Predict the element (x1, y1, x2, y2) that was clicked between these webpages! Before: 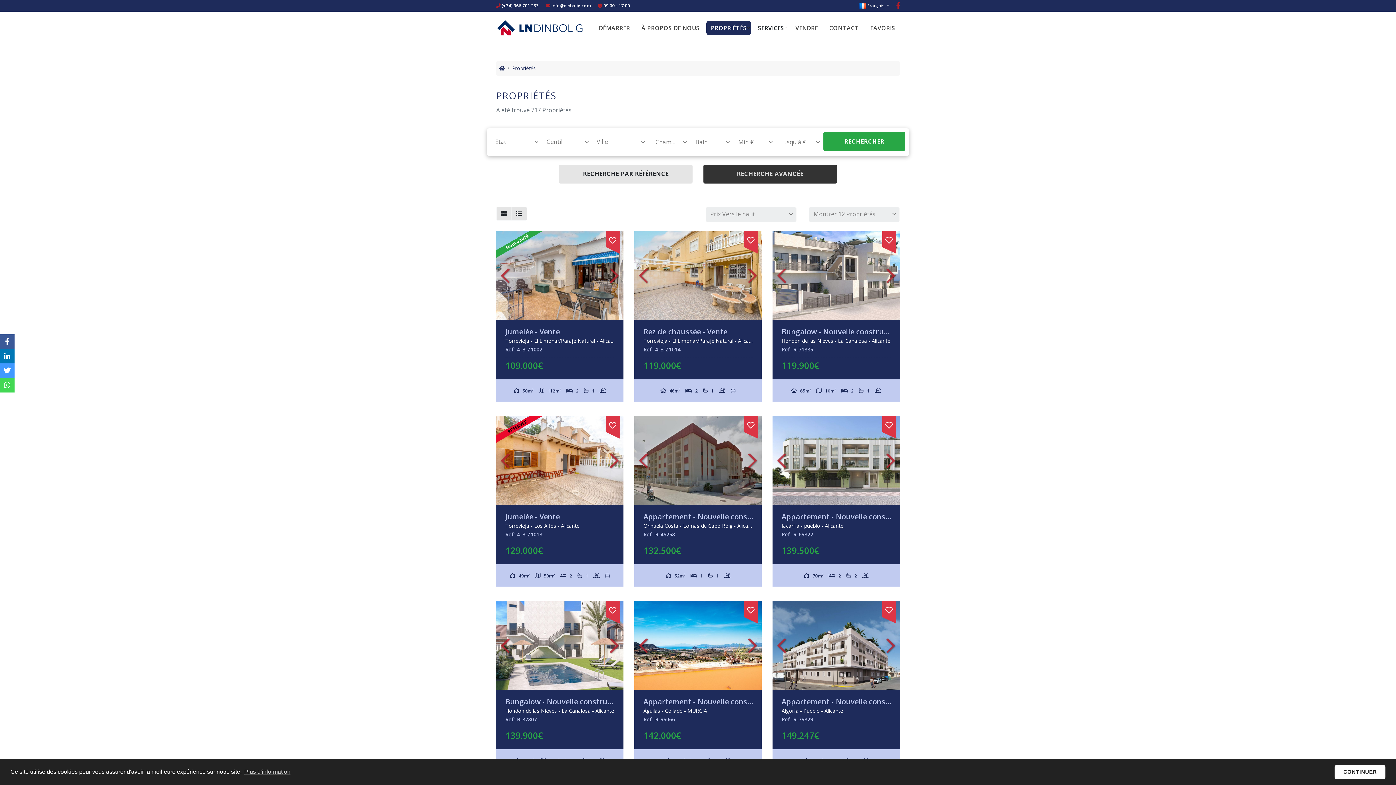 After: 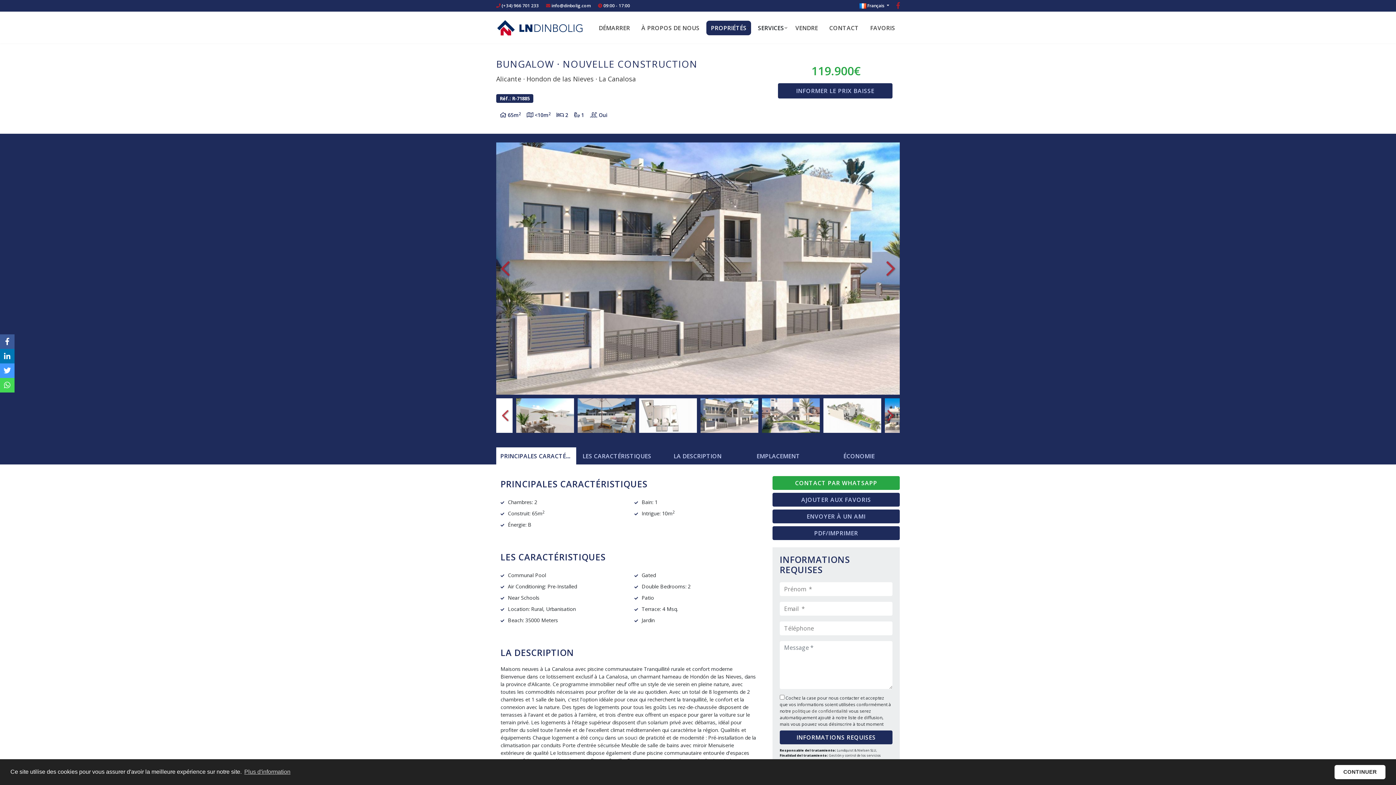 Action: bbox: (772, 231, 900, 320)